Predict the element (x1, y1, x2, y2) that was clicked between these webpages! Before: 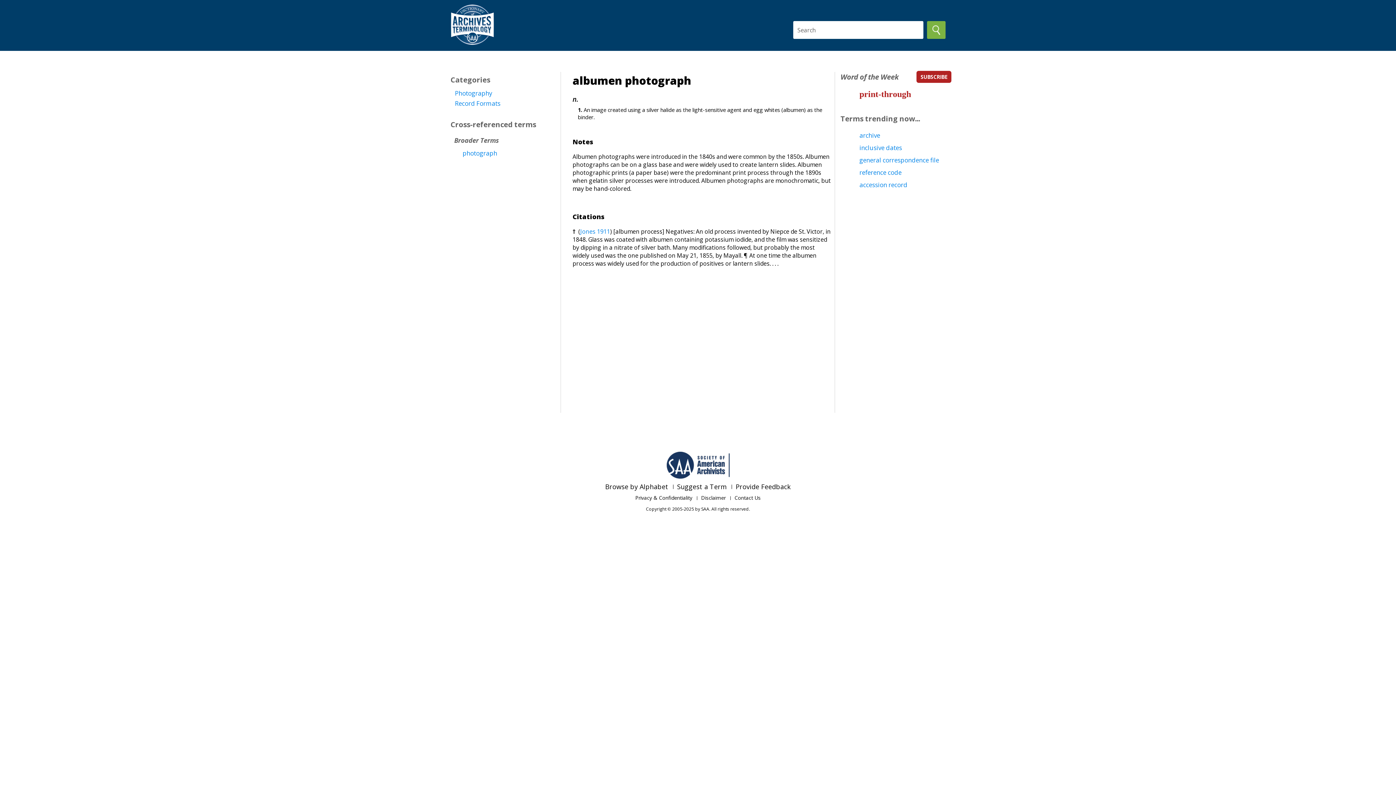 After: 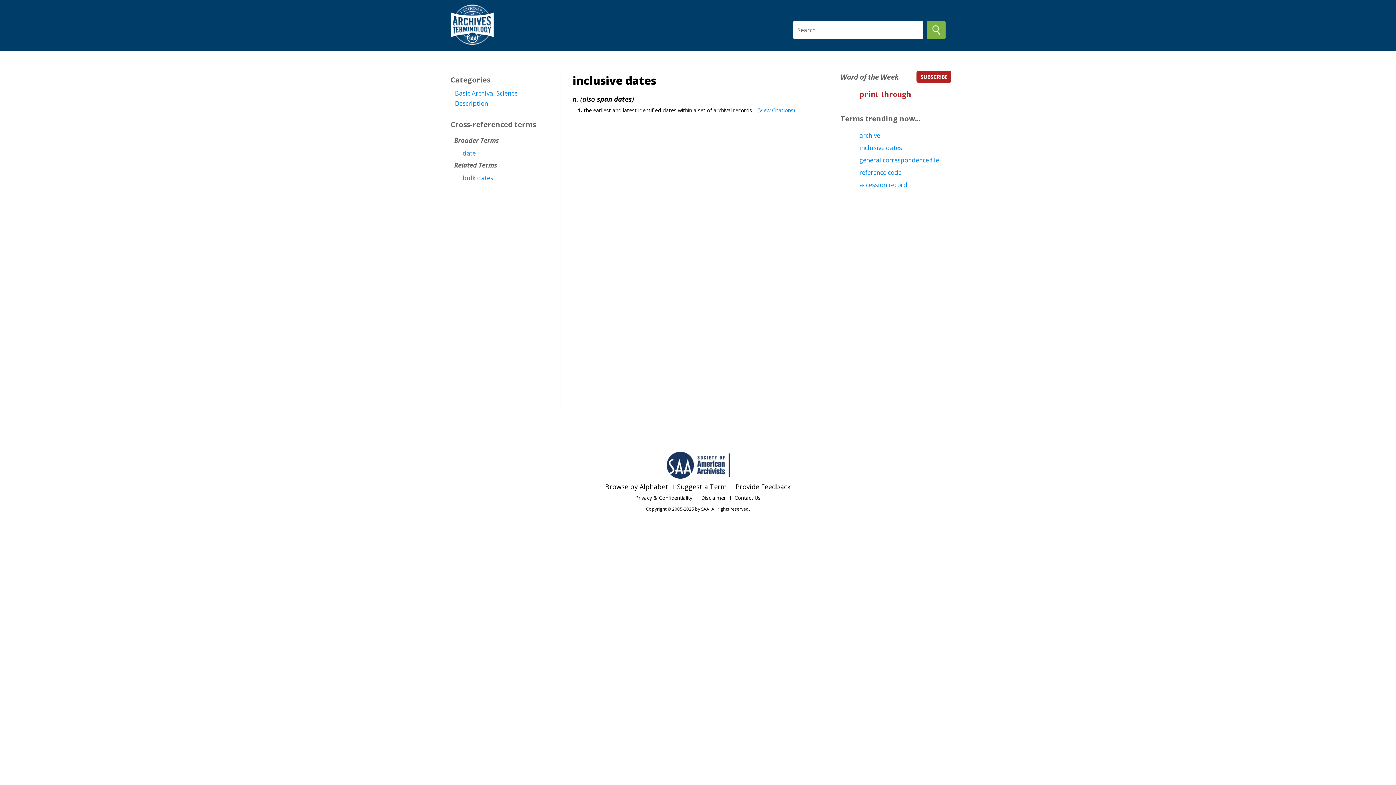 Action: bbox: (859, 143, 902, 151) label: inclusive dates